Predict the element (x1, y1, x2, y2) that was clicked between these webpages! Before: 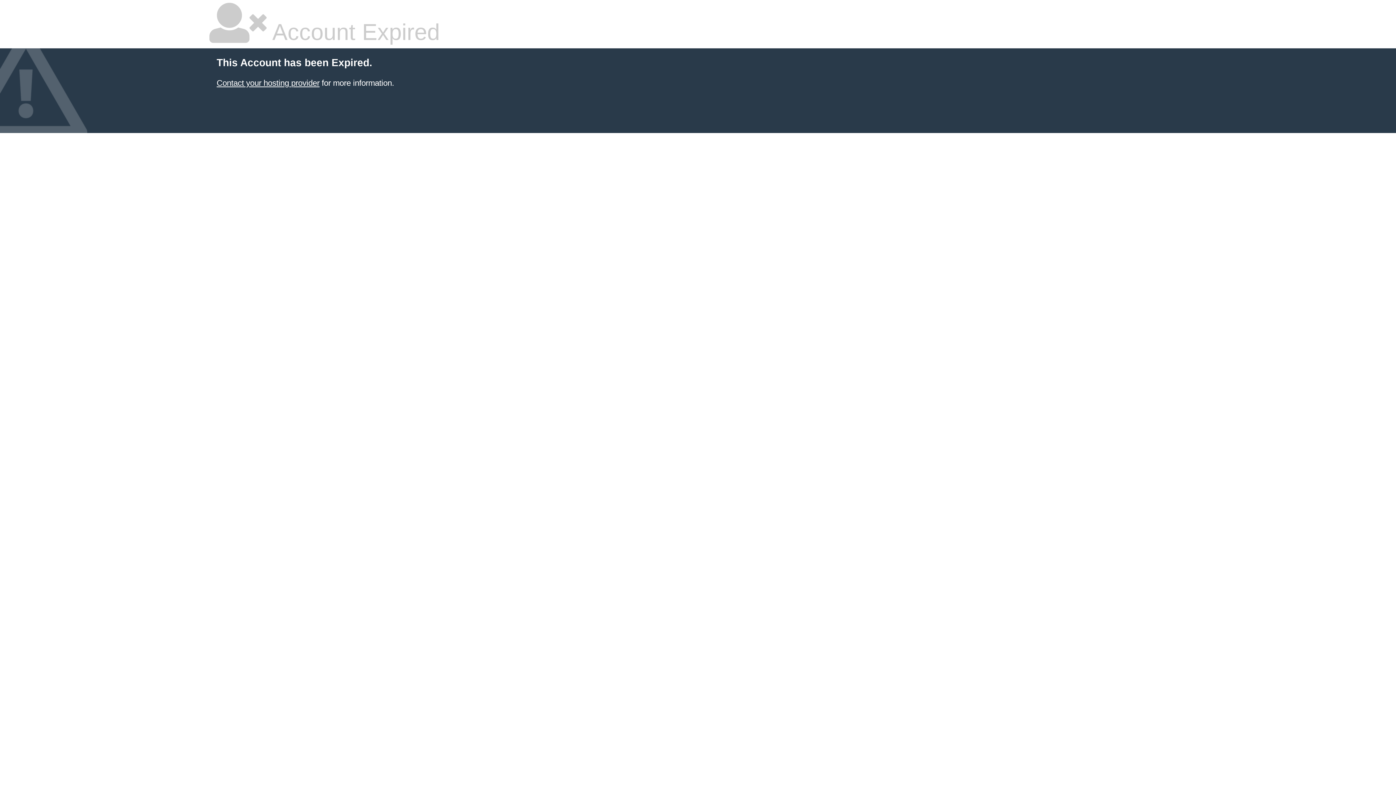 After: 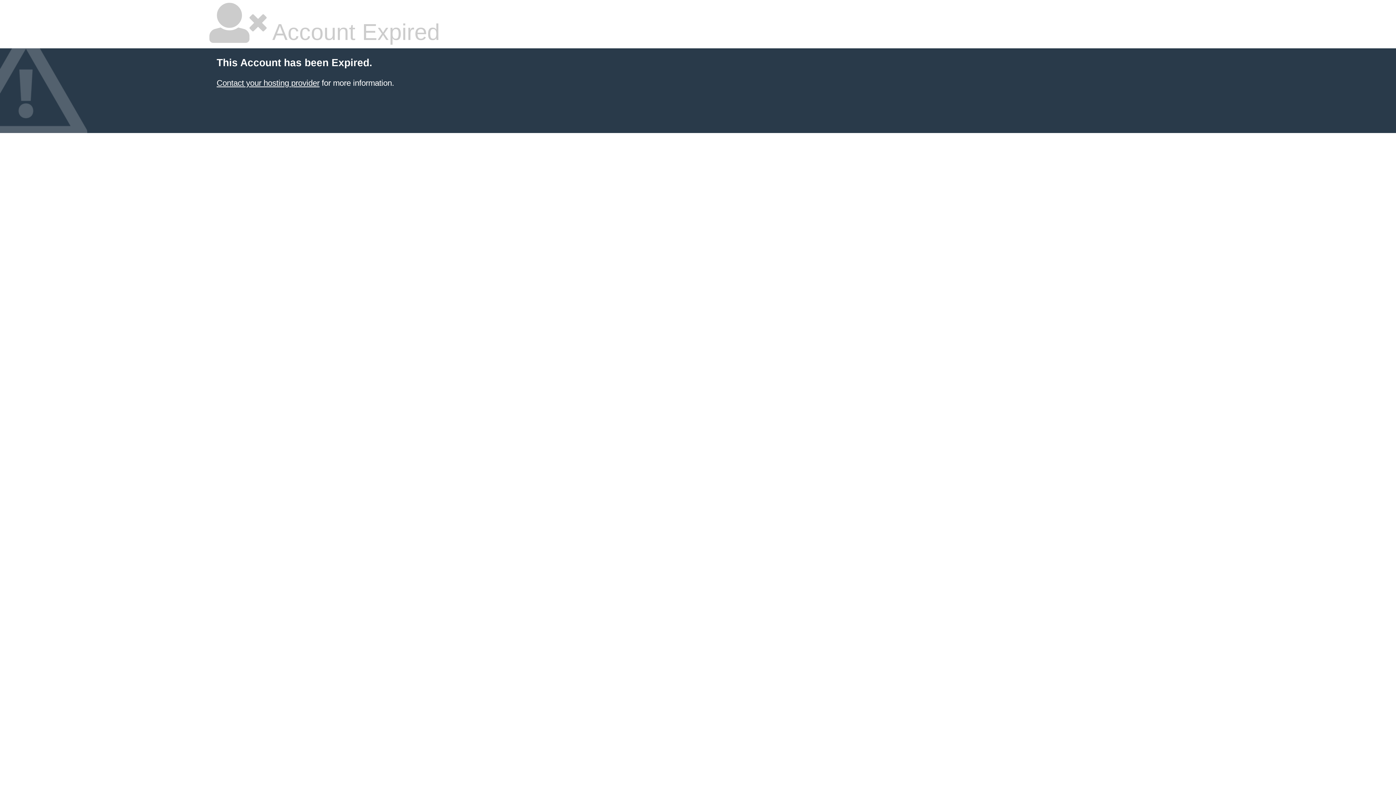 Action: label: Contact your hosting provider bbox: (216, 78, 319, 87)